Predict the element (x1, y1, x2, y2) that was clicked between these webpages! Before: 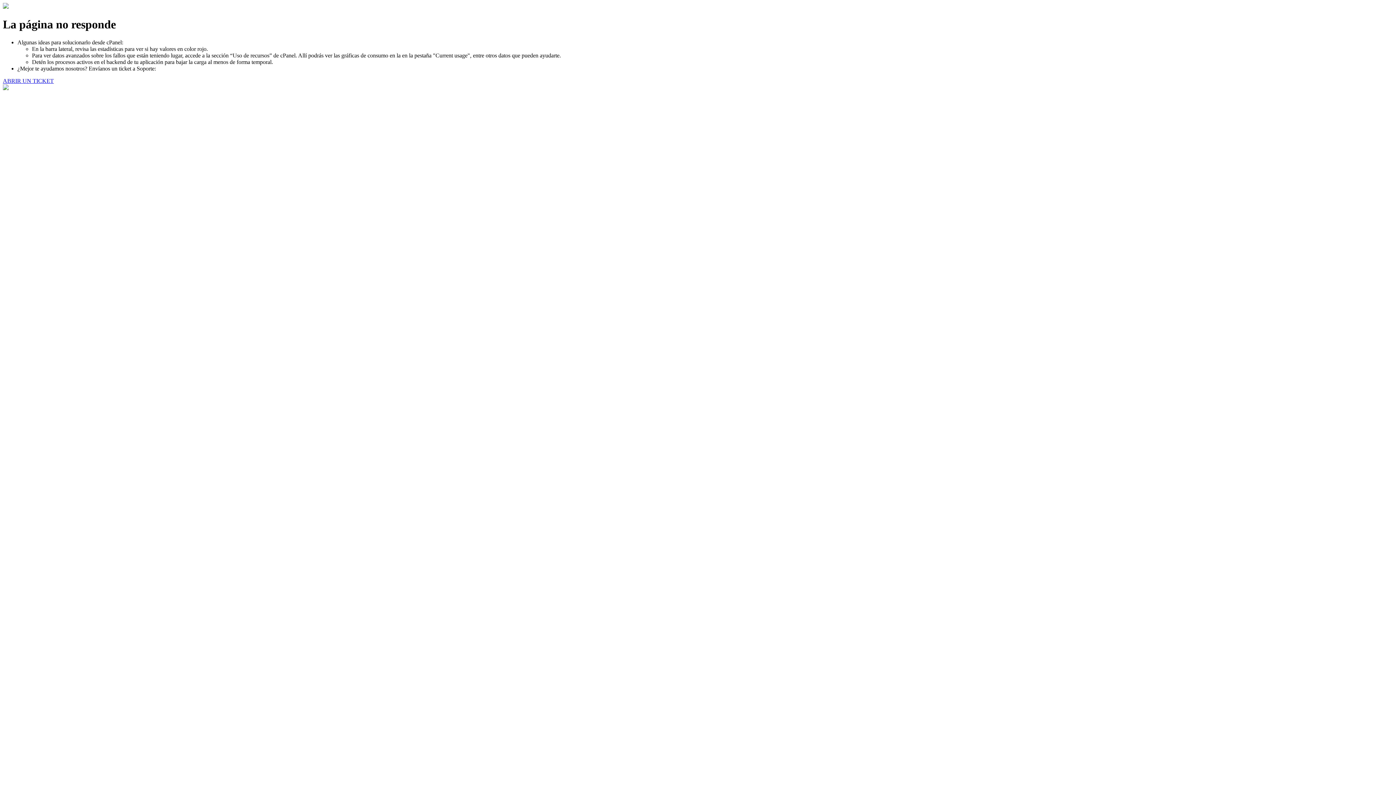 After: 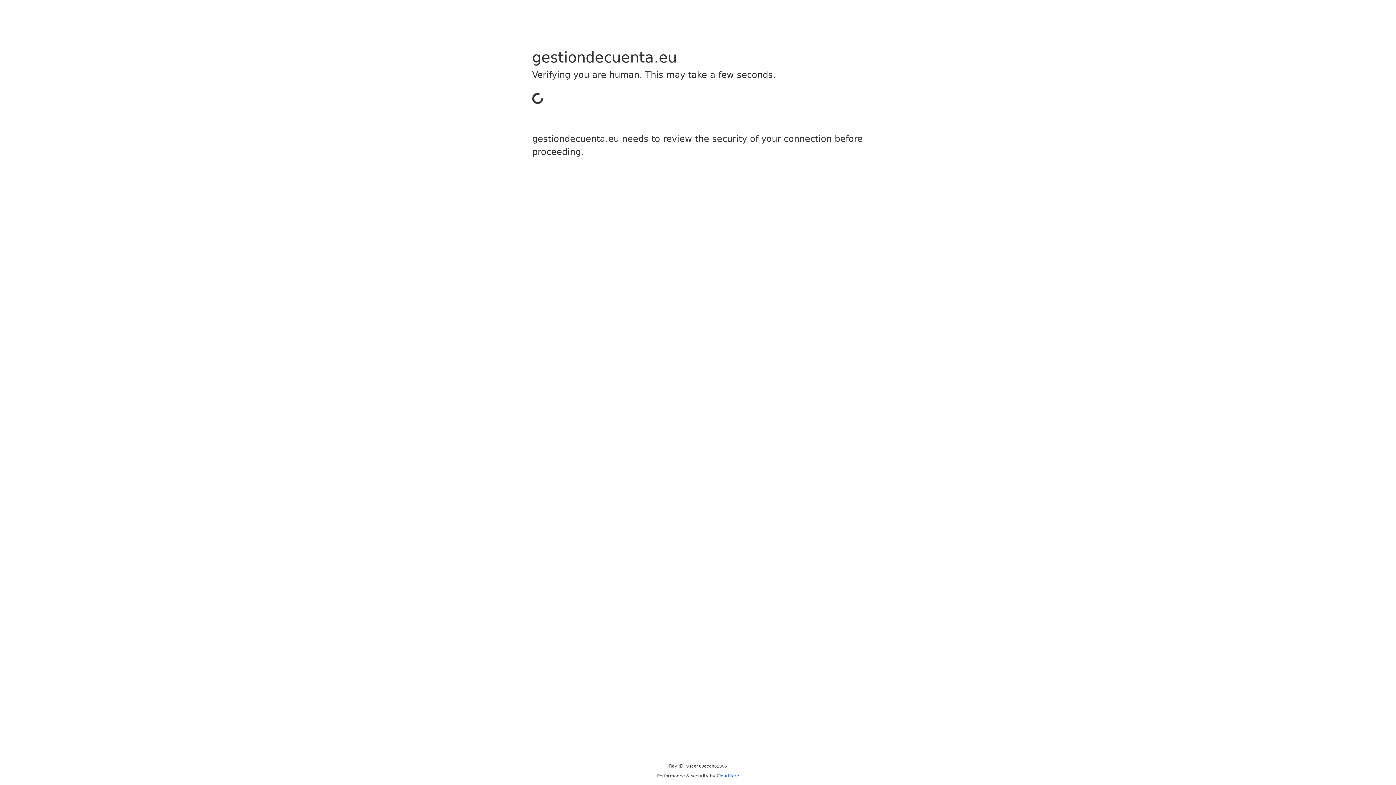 Action: label: ABRIR UN TICKET bbox: (2, 77, 53, 83)